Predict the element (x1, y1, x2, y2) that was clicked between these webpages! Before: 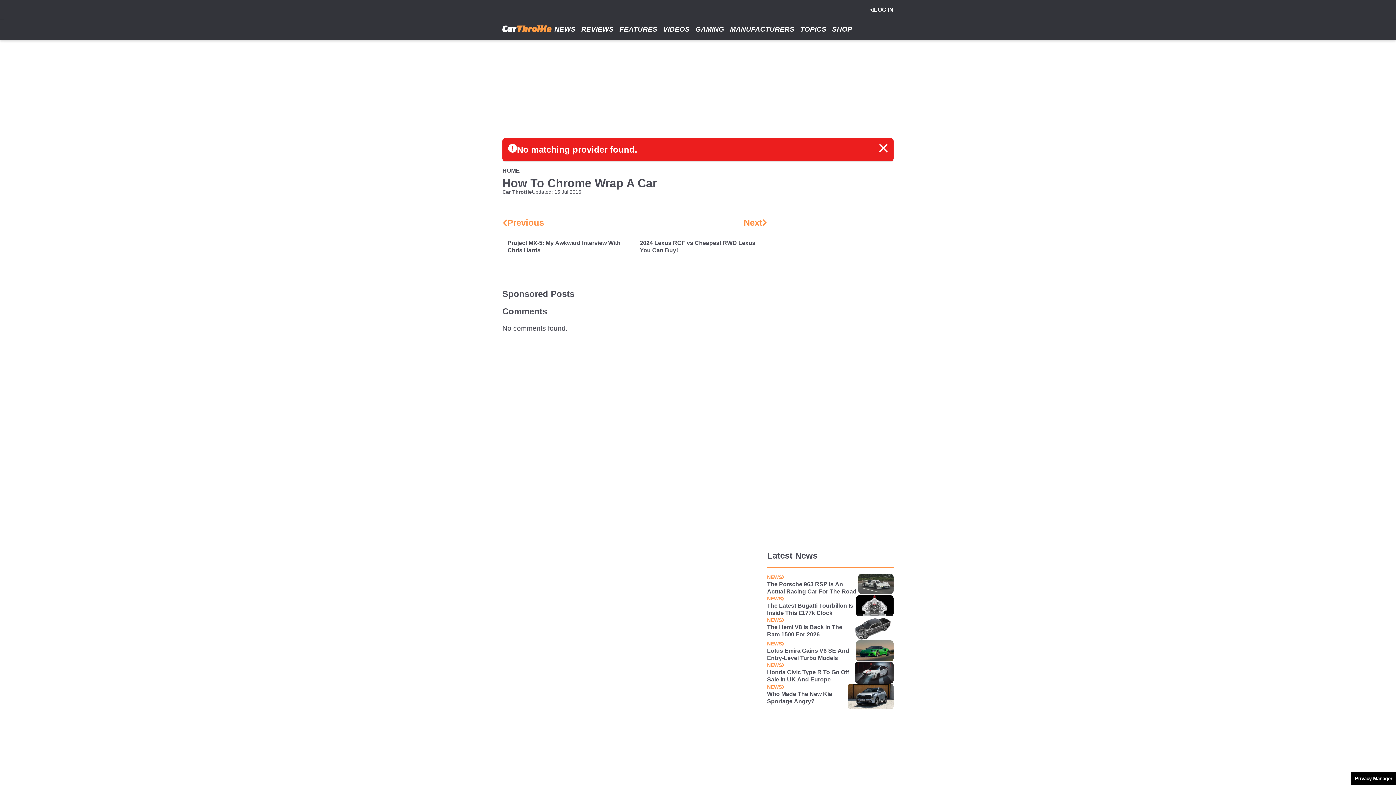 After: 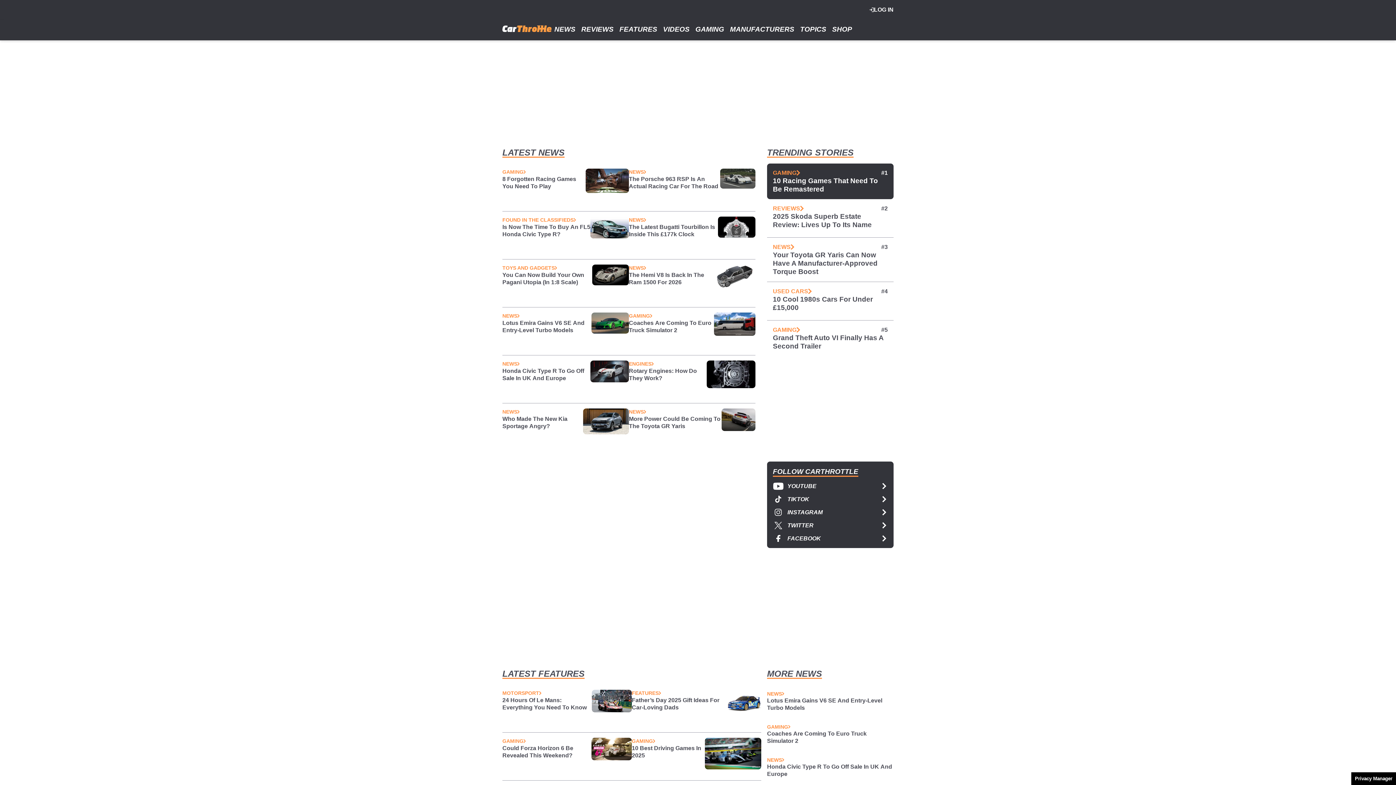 Action: label: HOME bbox: (502, 167, 520, 174)